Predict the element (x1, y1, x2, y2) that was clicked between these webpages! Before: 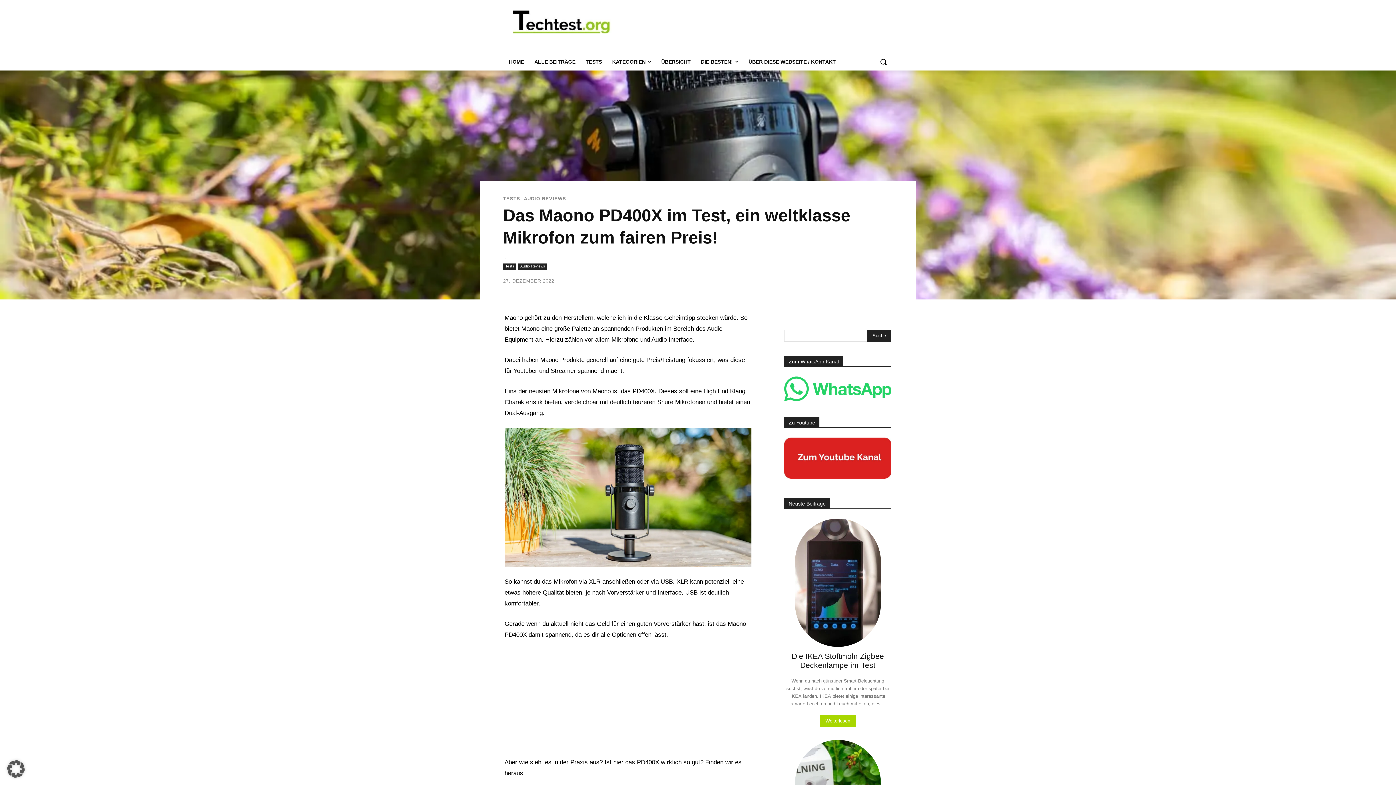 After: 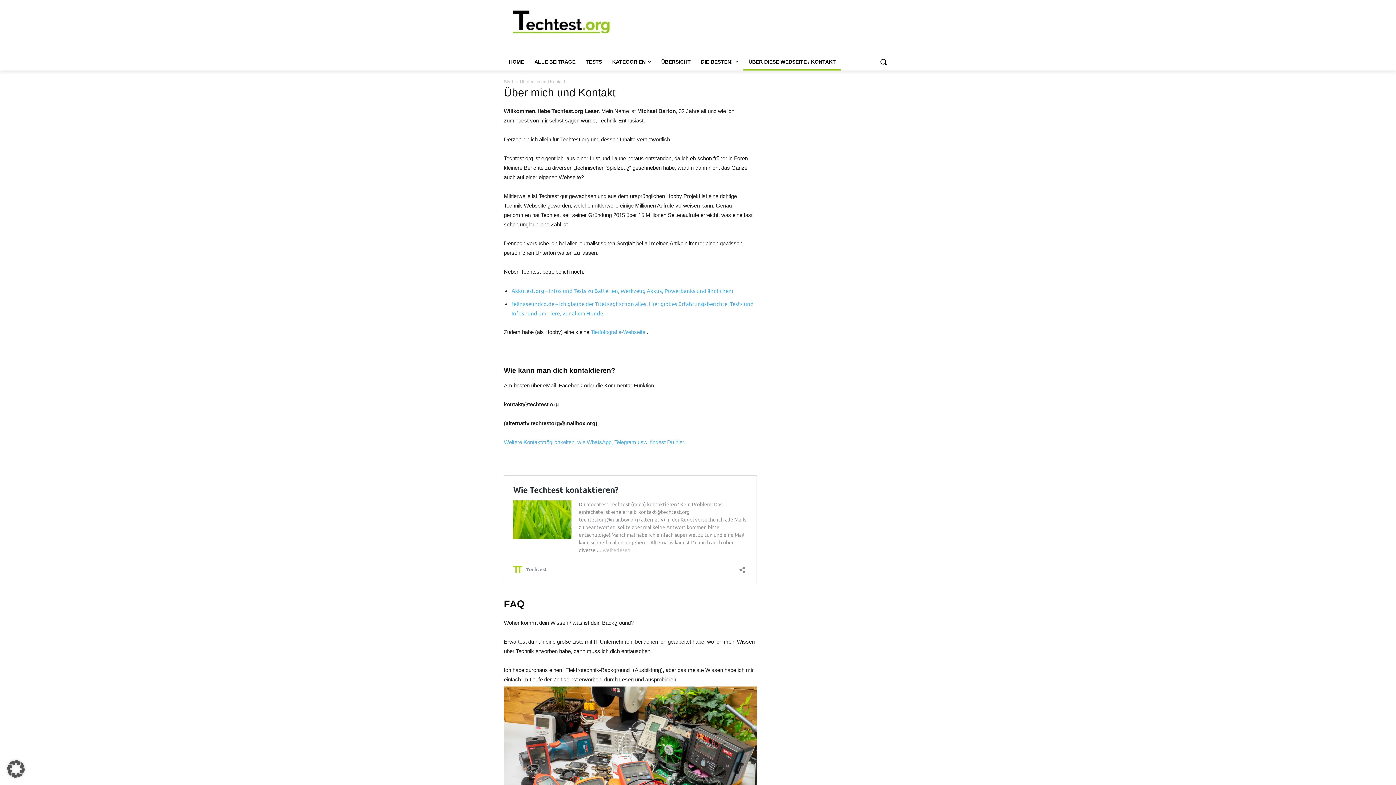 Action: label: ÜBER DIESE WEBSEITE / KONTAKT bbox: (743, 53, 841, 70)